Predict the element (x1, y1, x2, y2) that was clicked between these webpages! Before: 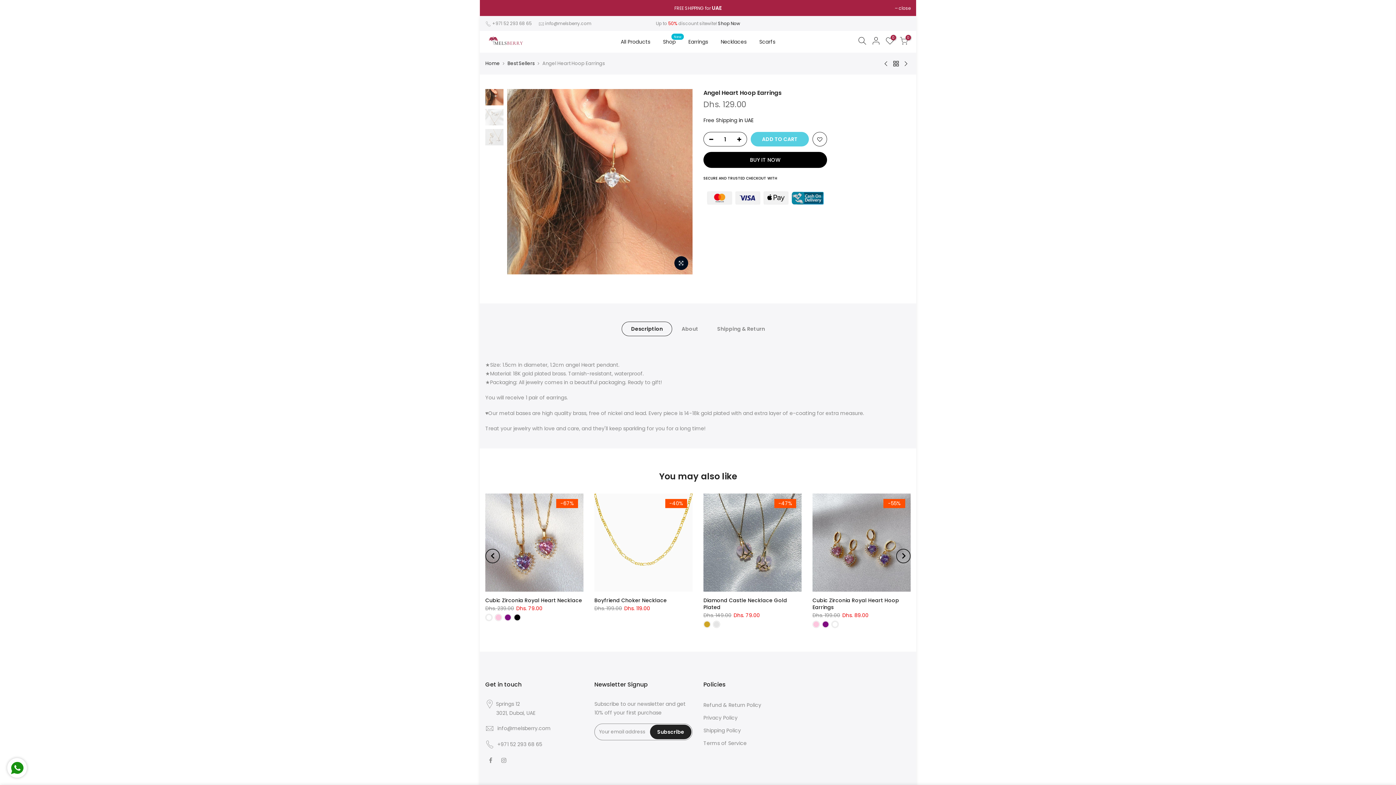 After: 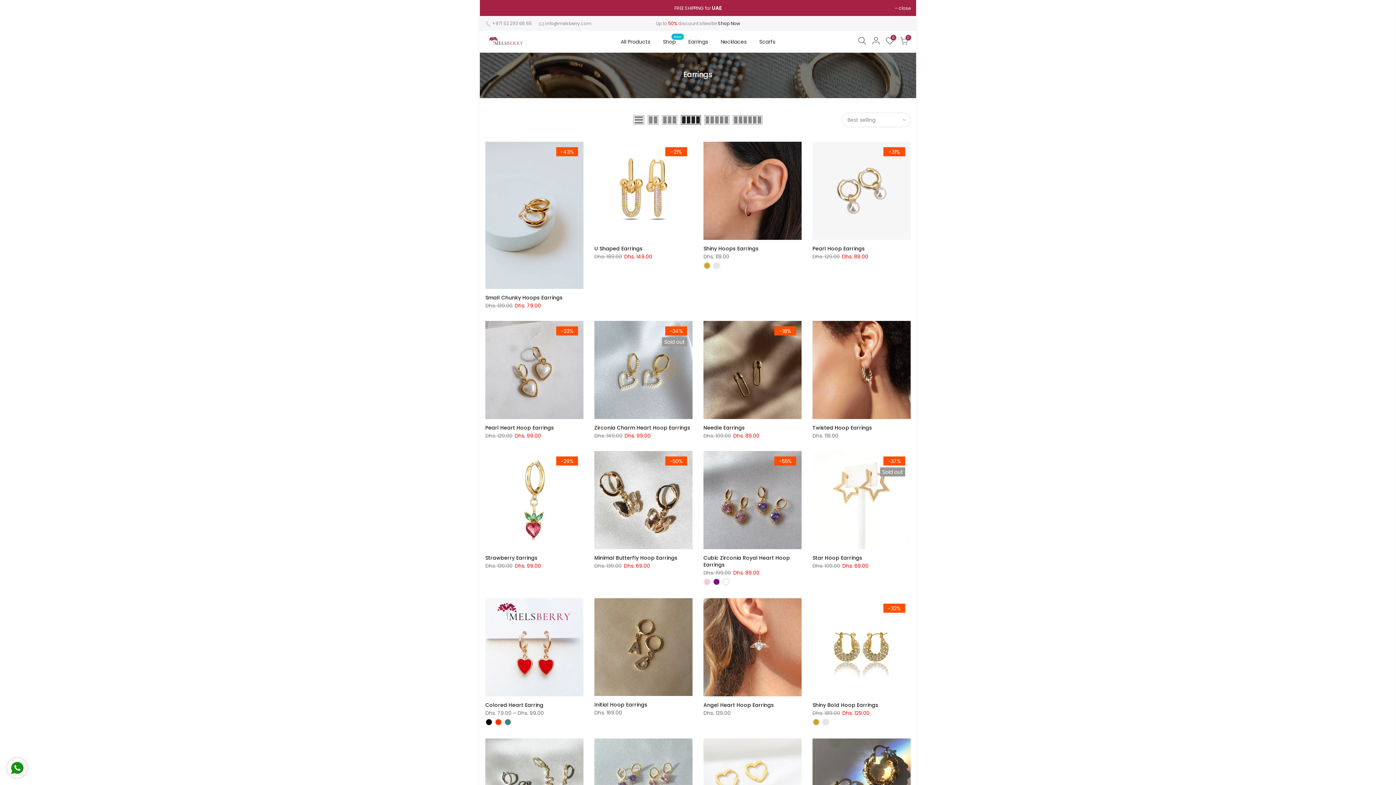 Action: bbox: (682, 30, 714, 52) label: Earrings